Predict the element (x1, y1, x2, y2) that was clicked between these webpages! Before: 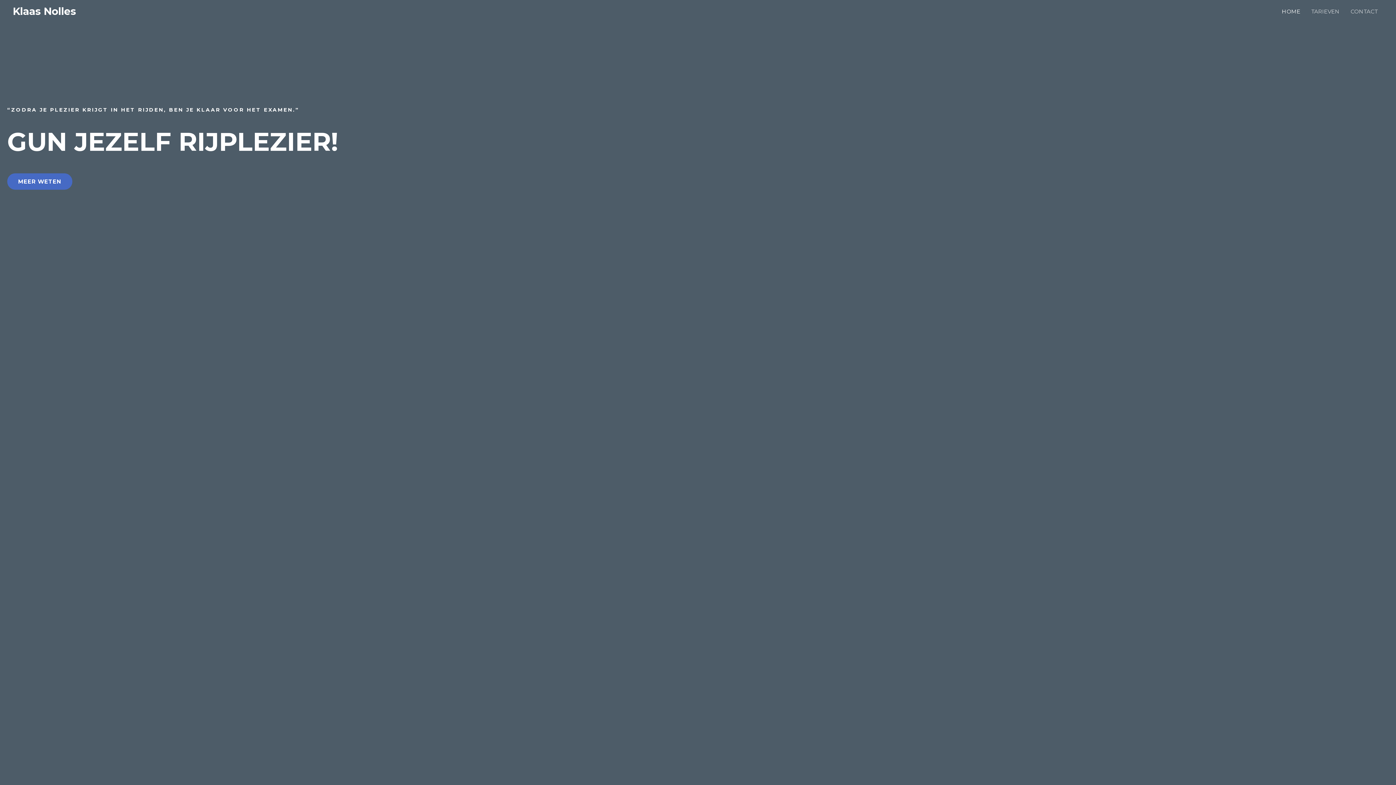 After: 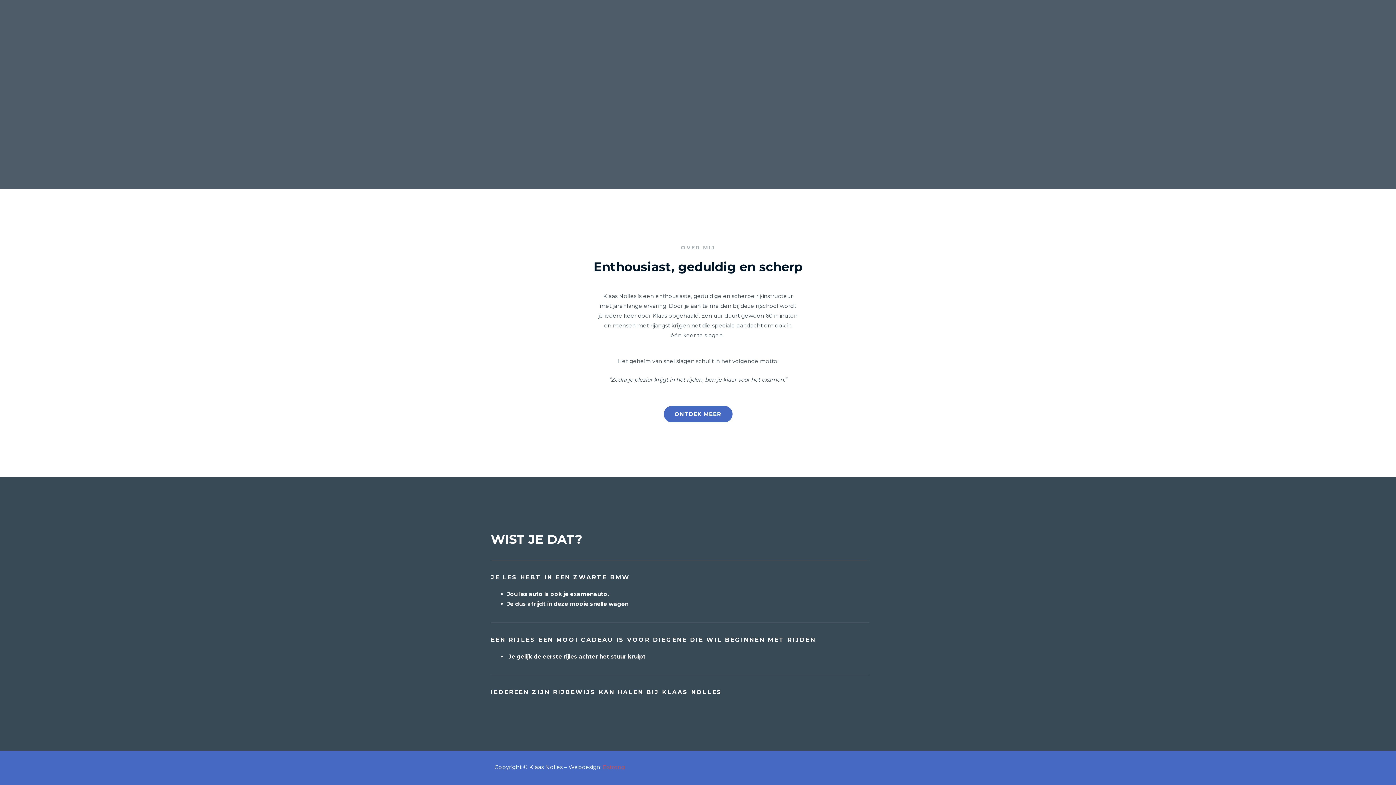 Action: bbox: (7, 173, 72, 189) label: MEER WETEN